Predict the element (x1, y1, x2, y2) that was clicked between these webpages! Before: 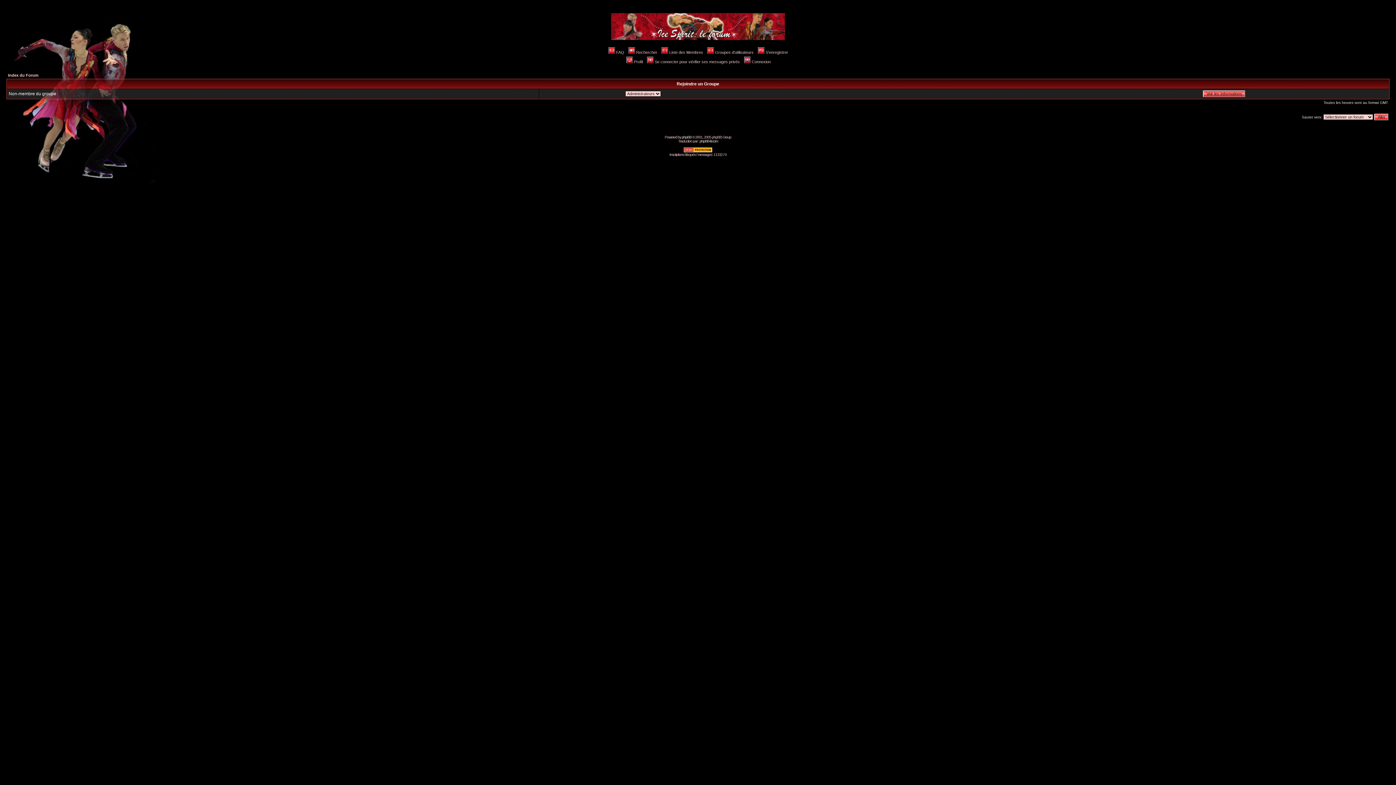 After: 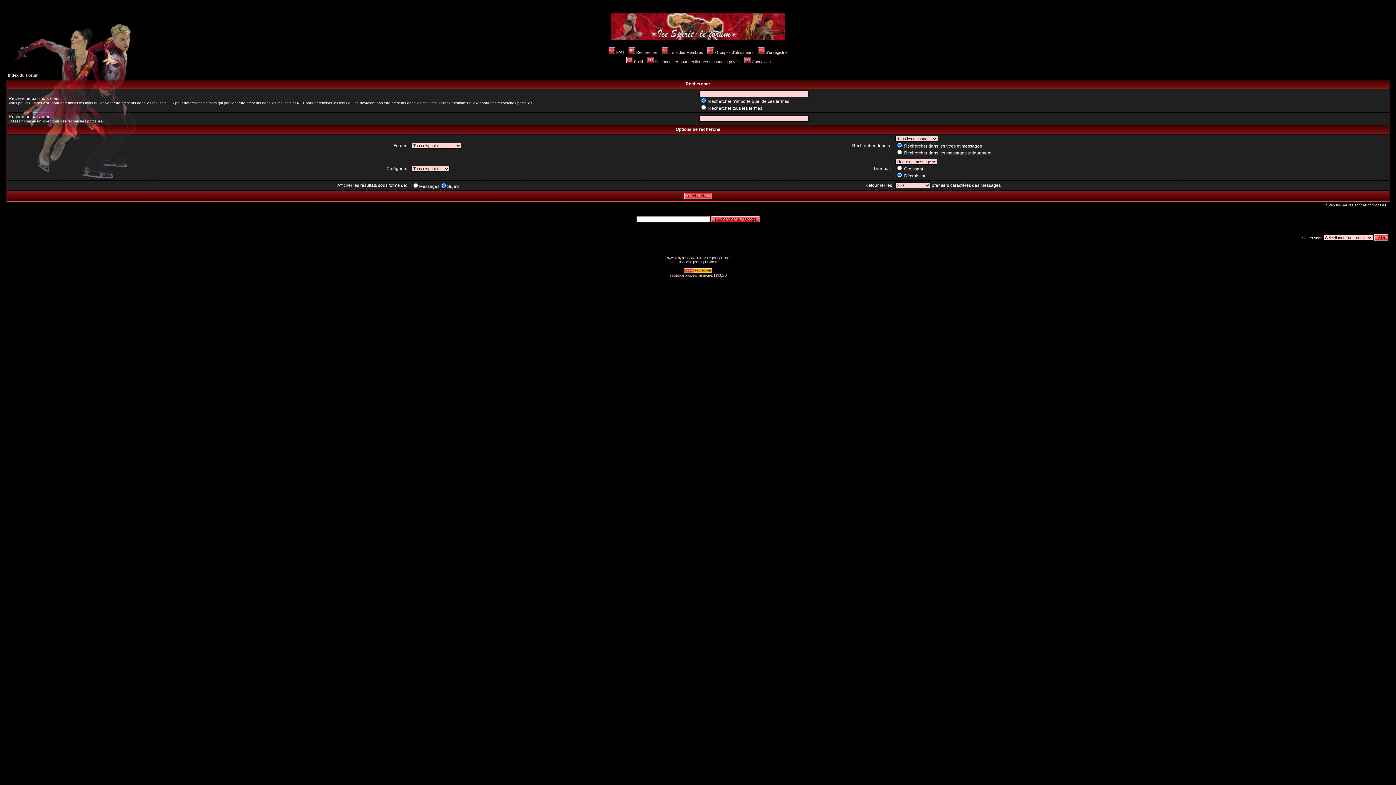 Action: bbox: (627, 50, 657, 54) label: Rechercher